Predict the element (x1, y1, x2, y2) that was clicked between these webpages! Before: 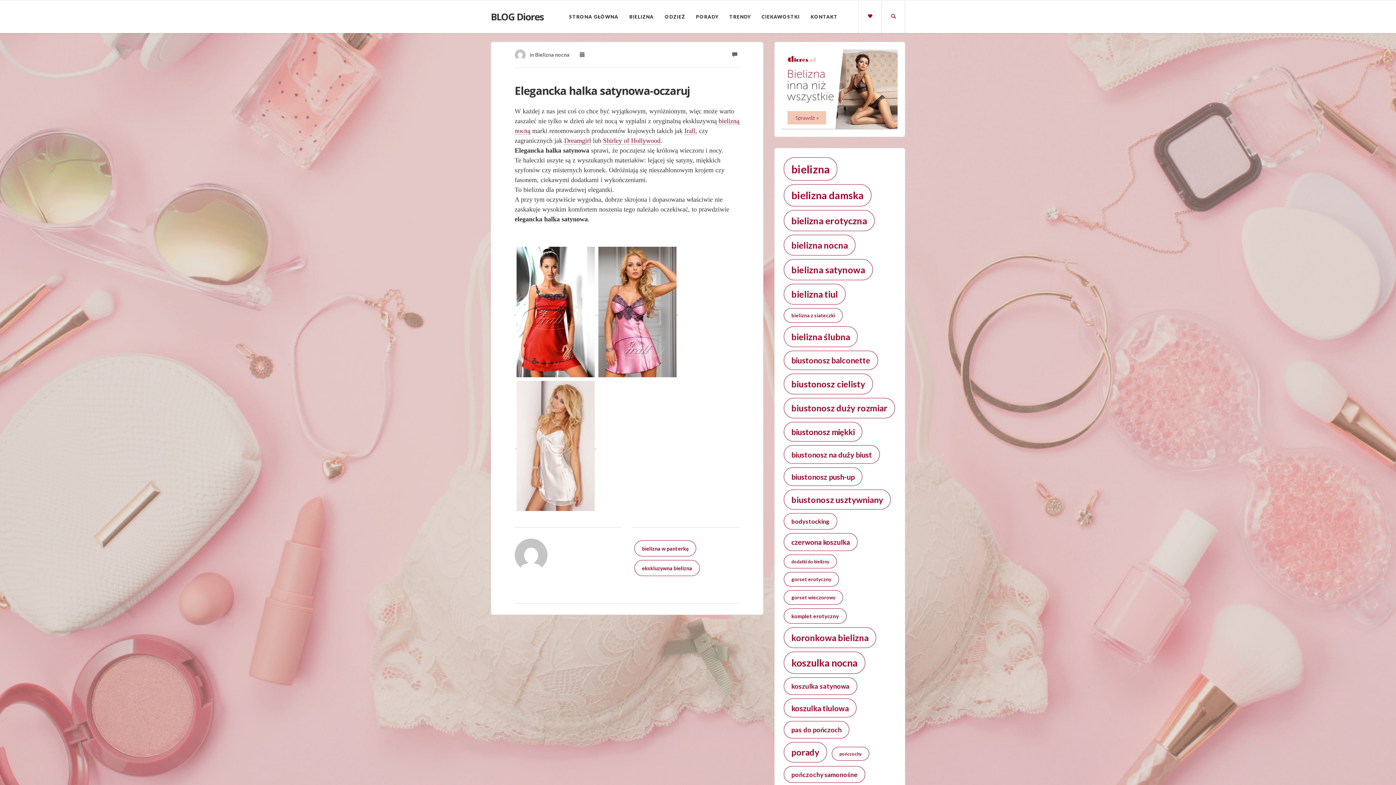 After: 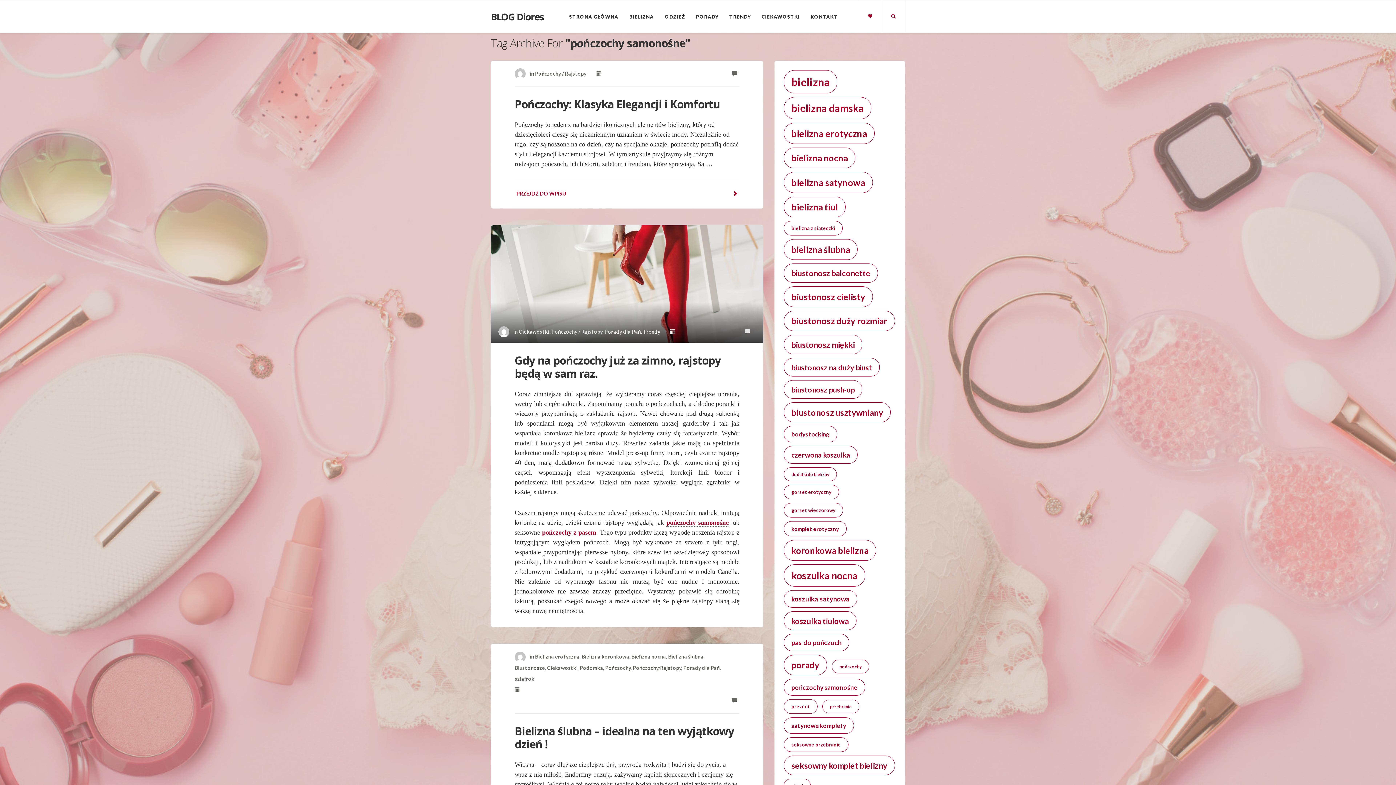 Action: label: pończochy samonośne (12 elementów) bbox: (784, 766, 865, 783)